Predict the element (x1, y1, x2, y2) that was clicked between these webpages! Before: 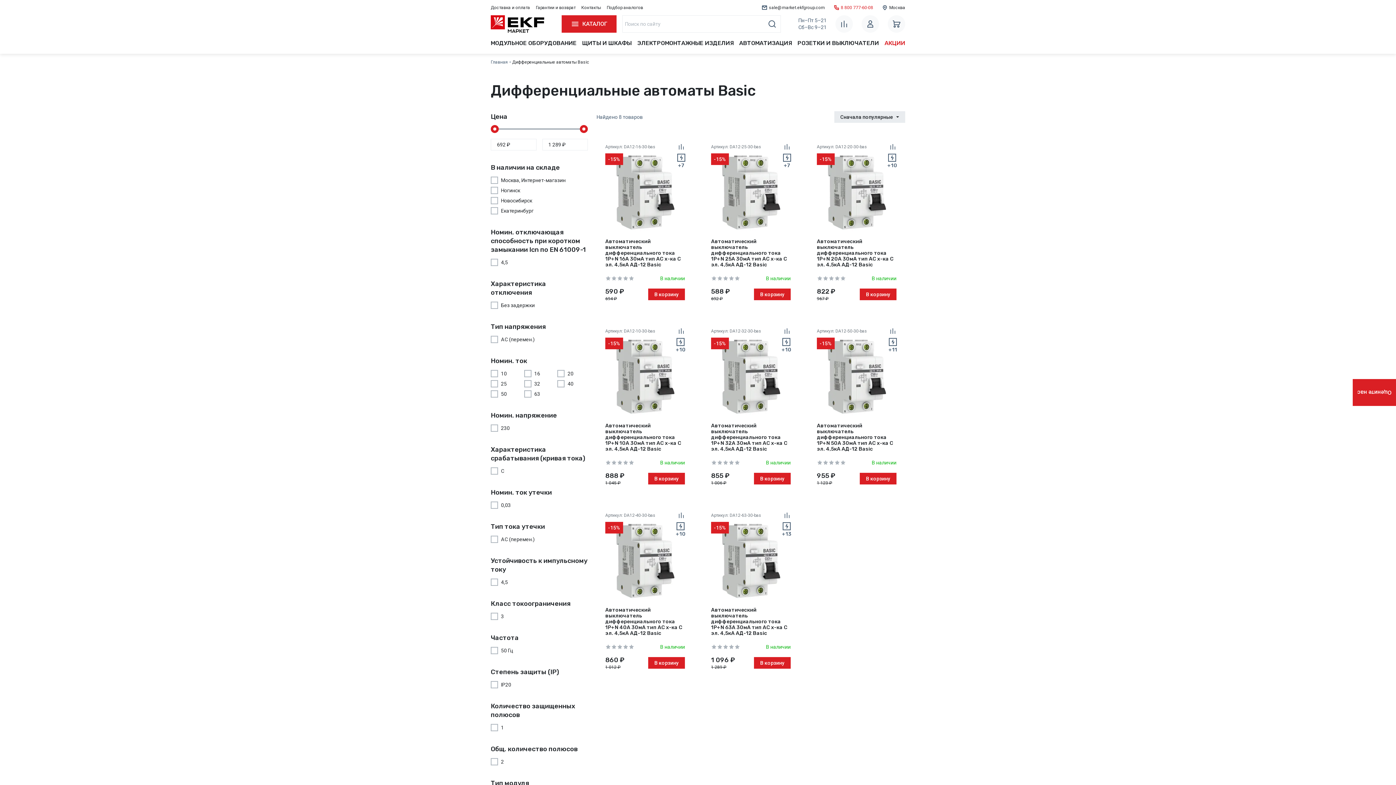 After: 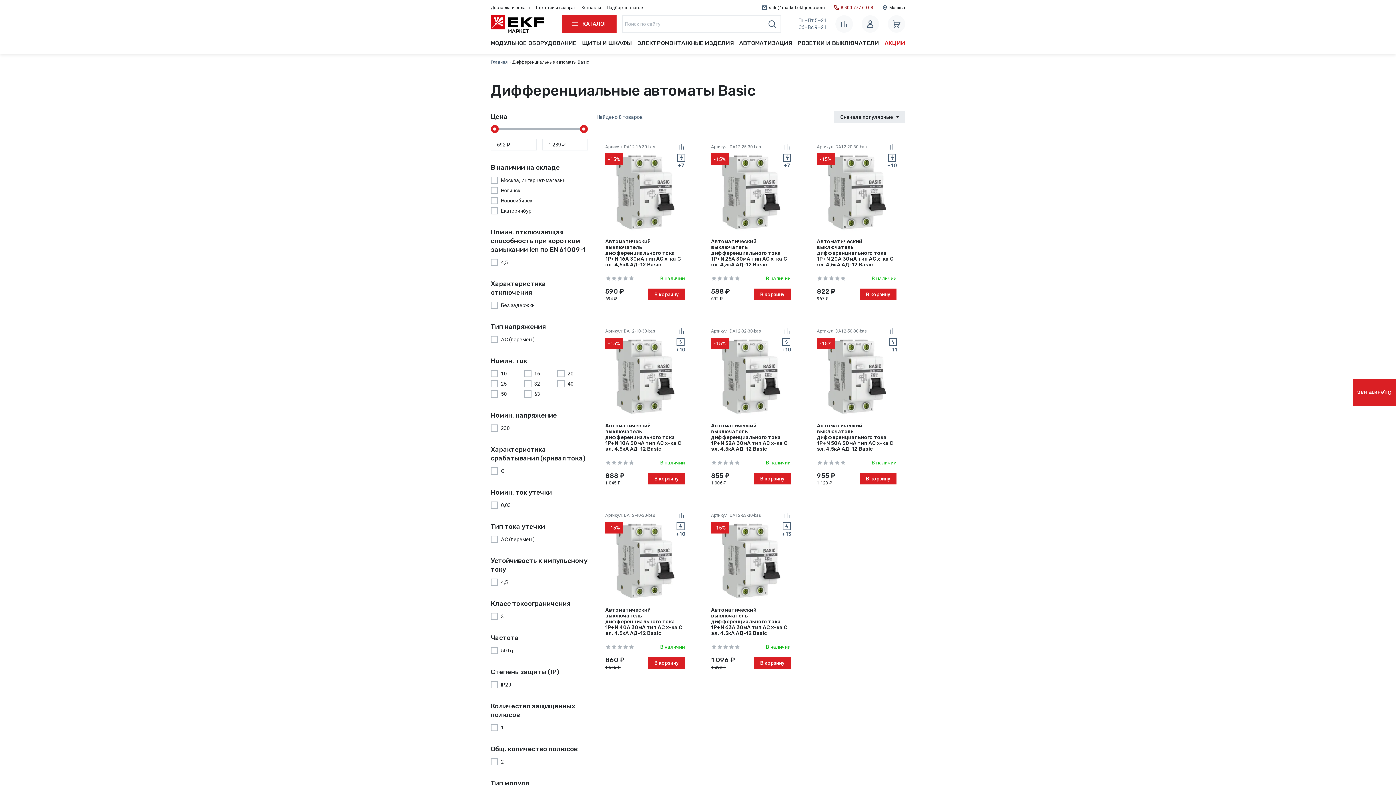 Action: bbox: (829, 0, 877, 15) label: 8 800 777-60-08